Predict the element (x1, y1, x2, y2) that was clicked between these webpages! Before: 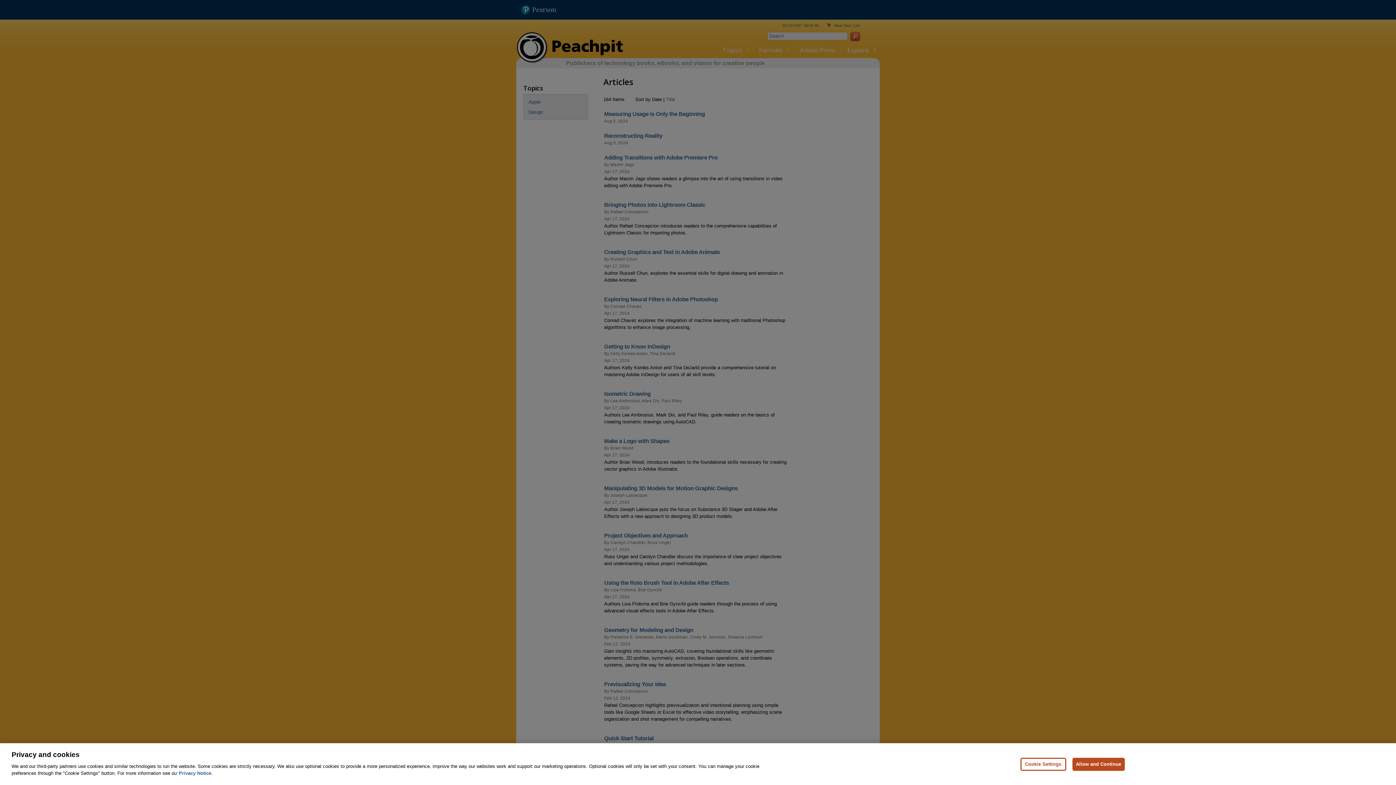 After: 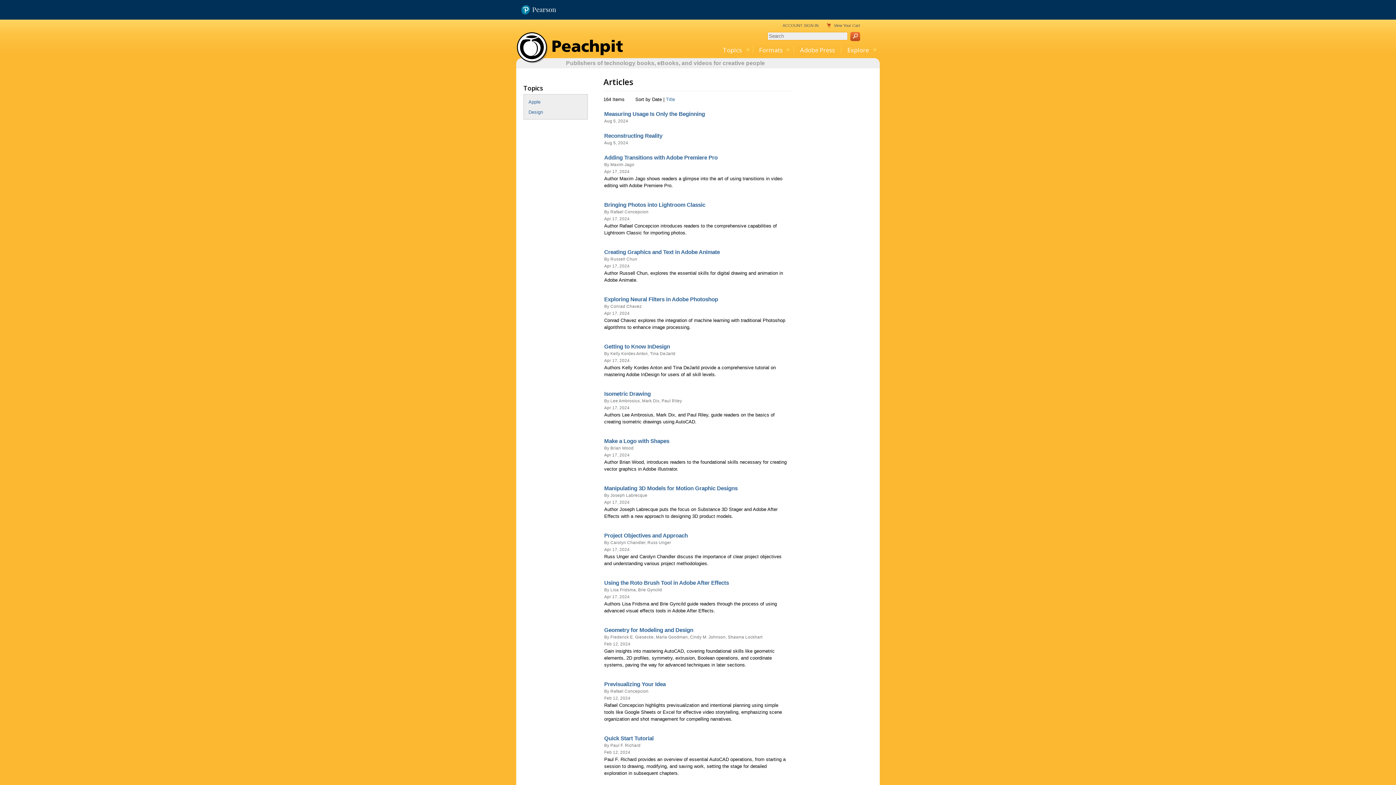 Action: label: Allow and Continue bbox: (1072, 758, 1125, 771)